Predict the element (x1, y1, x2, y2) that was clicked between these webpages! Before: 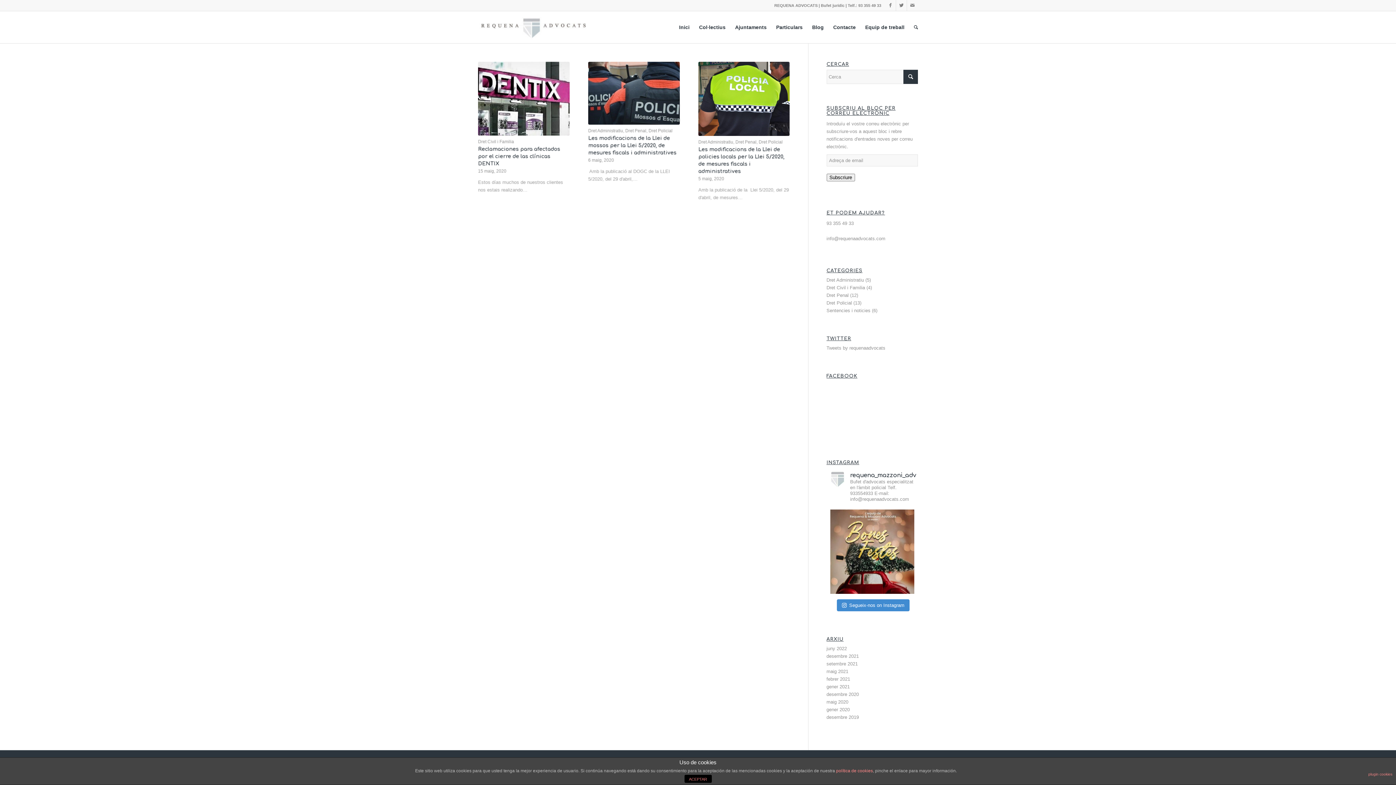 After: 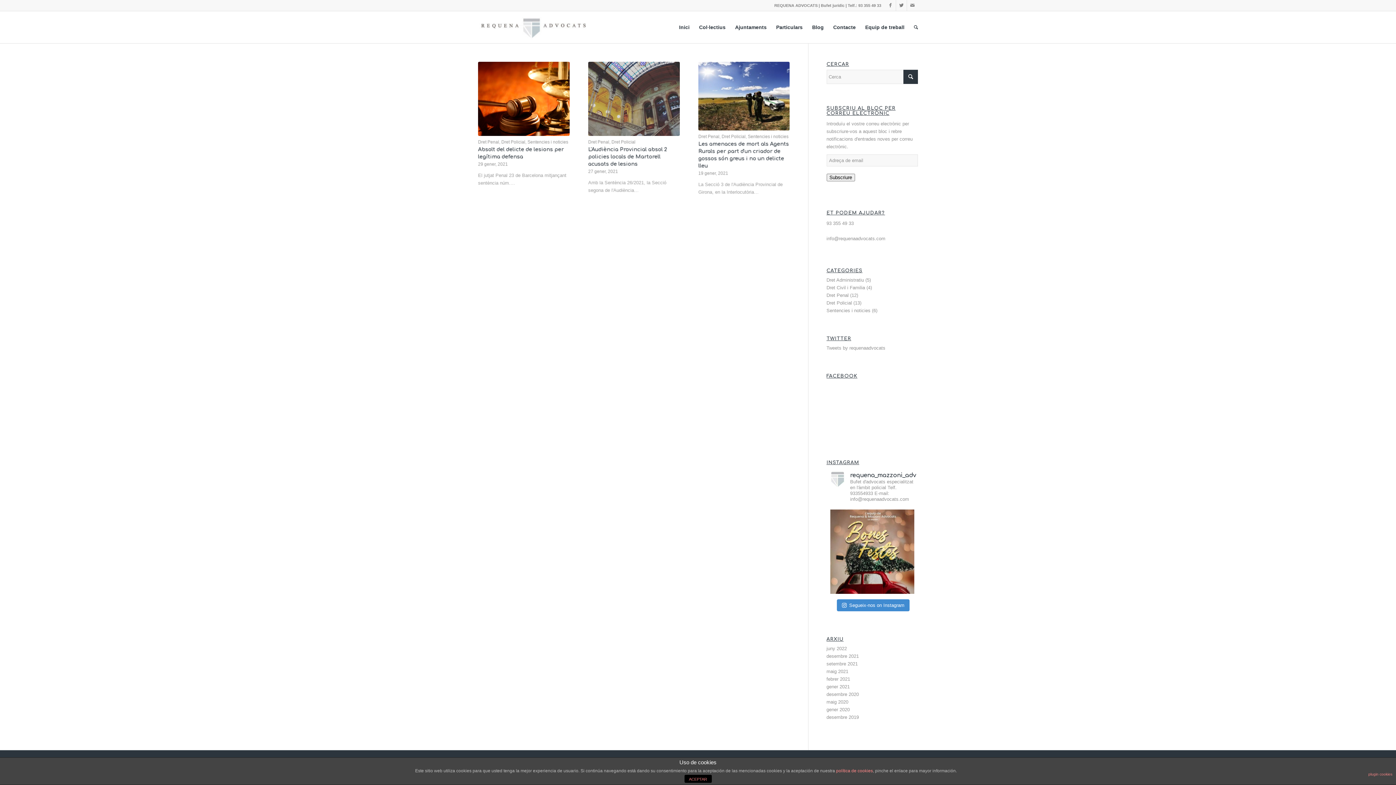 Action: bbox: (826, 684, 850, 689) label: gener 2021